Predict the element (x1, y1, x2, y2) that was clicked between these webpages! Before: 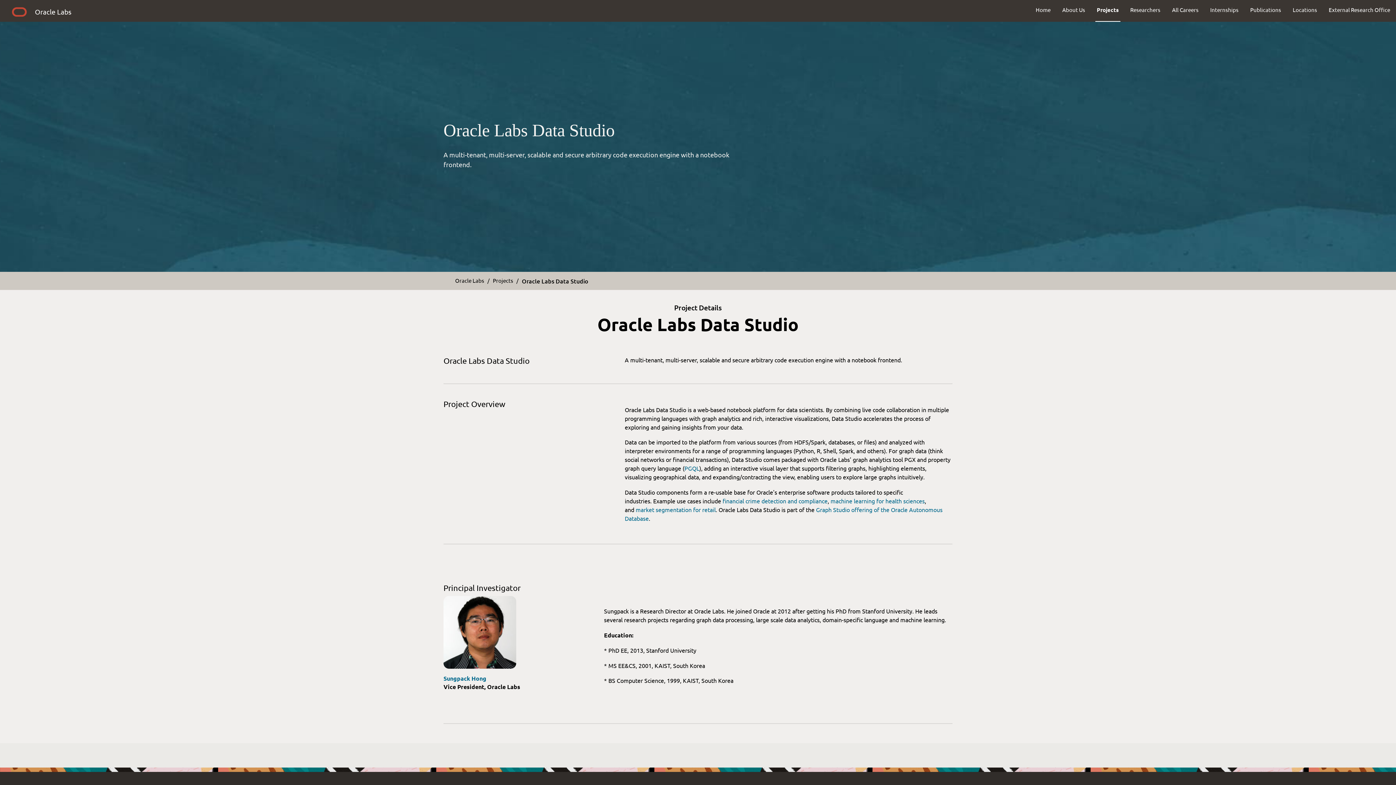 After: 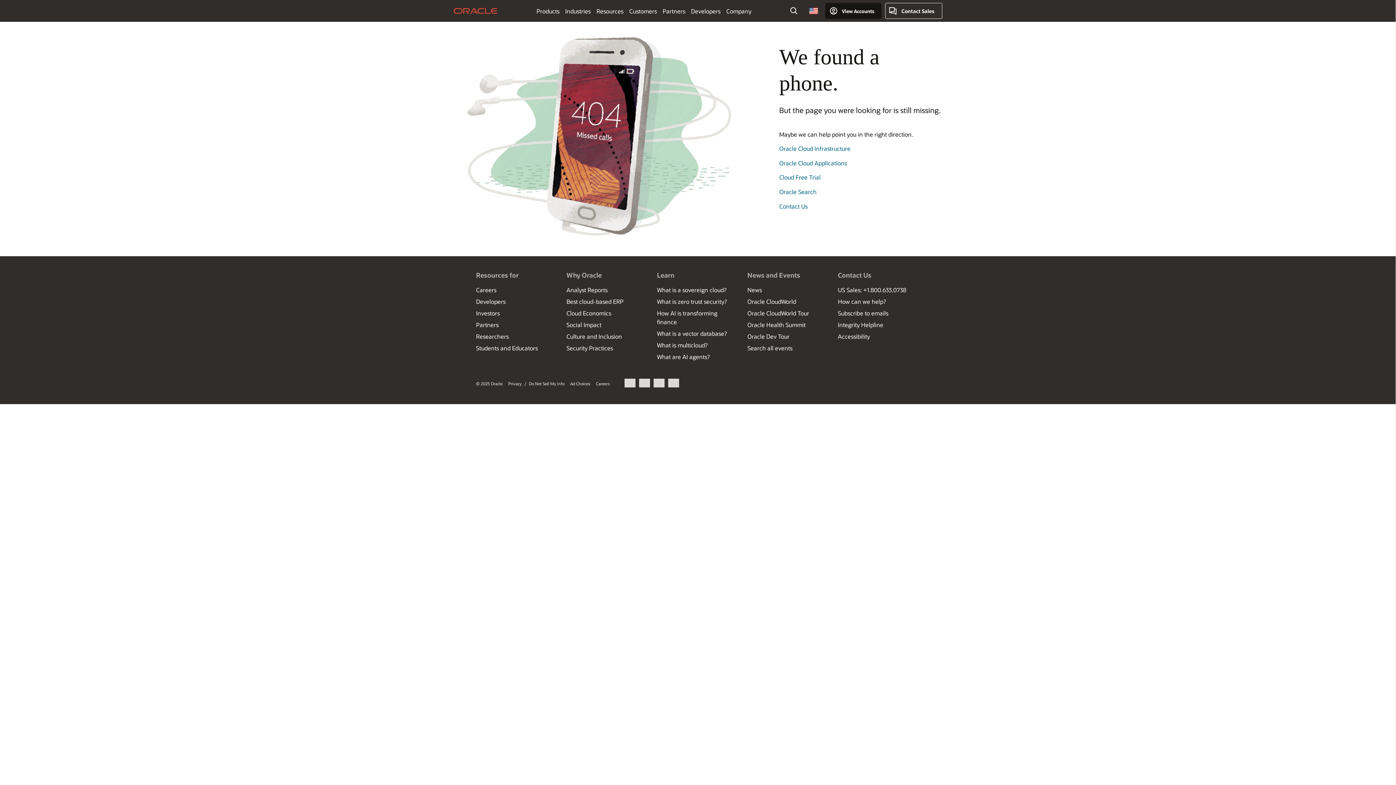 Action: bbox: (722, 497, 827, 504) label: financial crime detection and compliance